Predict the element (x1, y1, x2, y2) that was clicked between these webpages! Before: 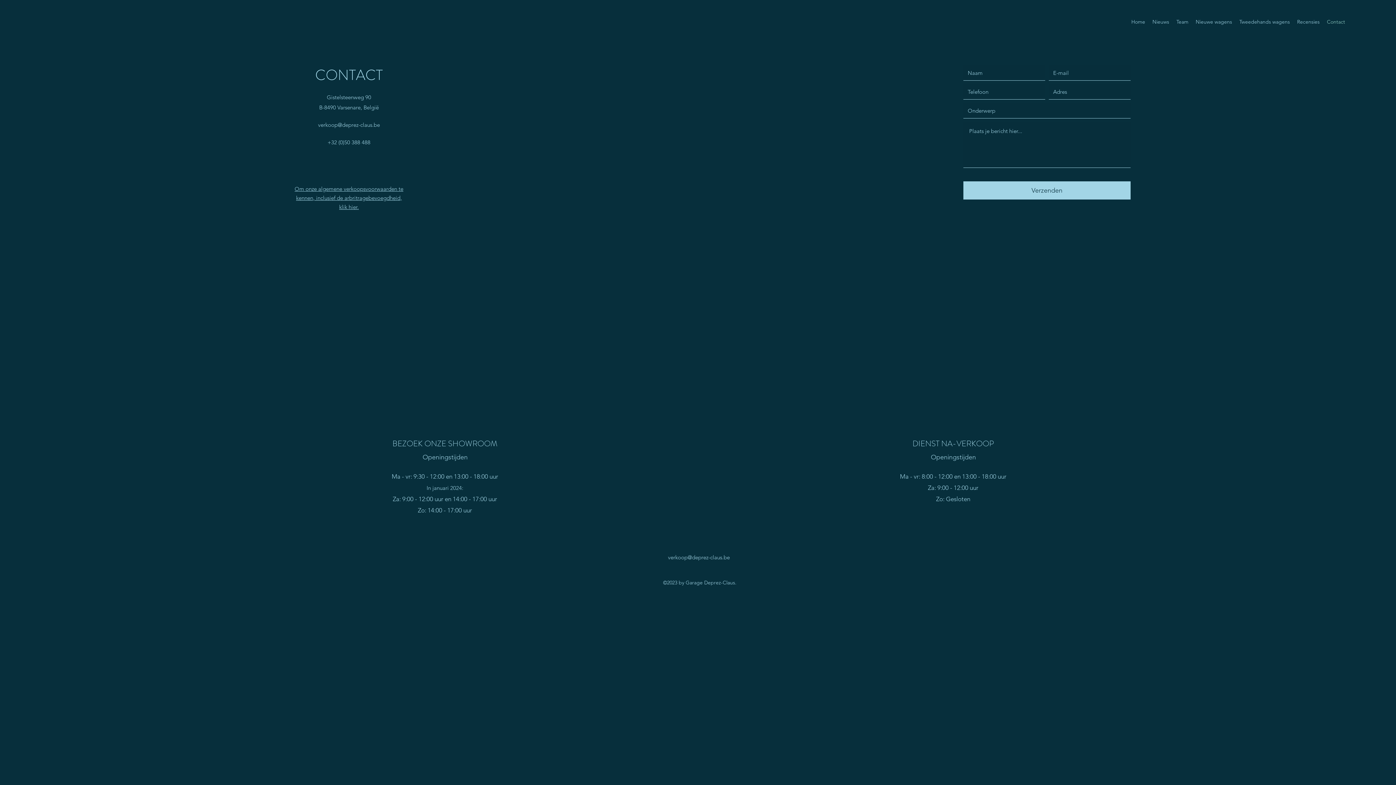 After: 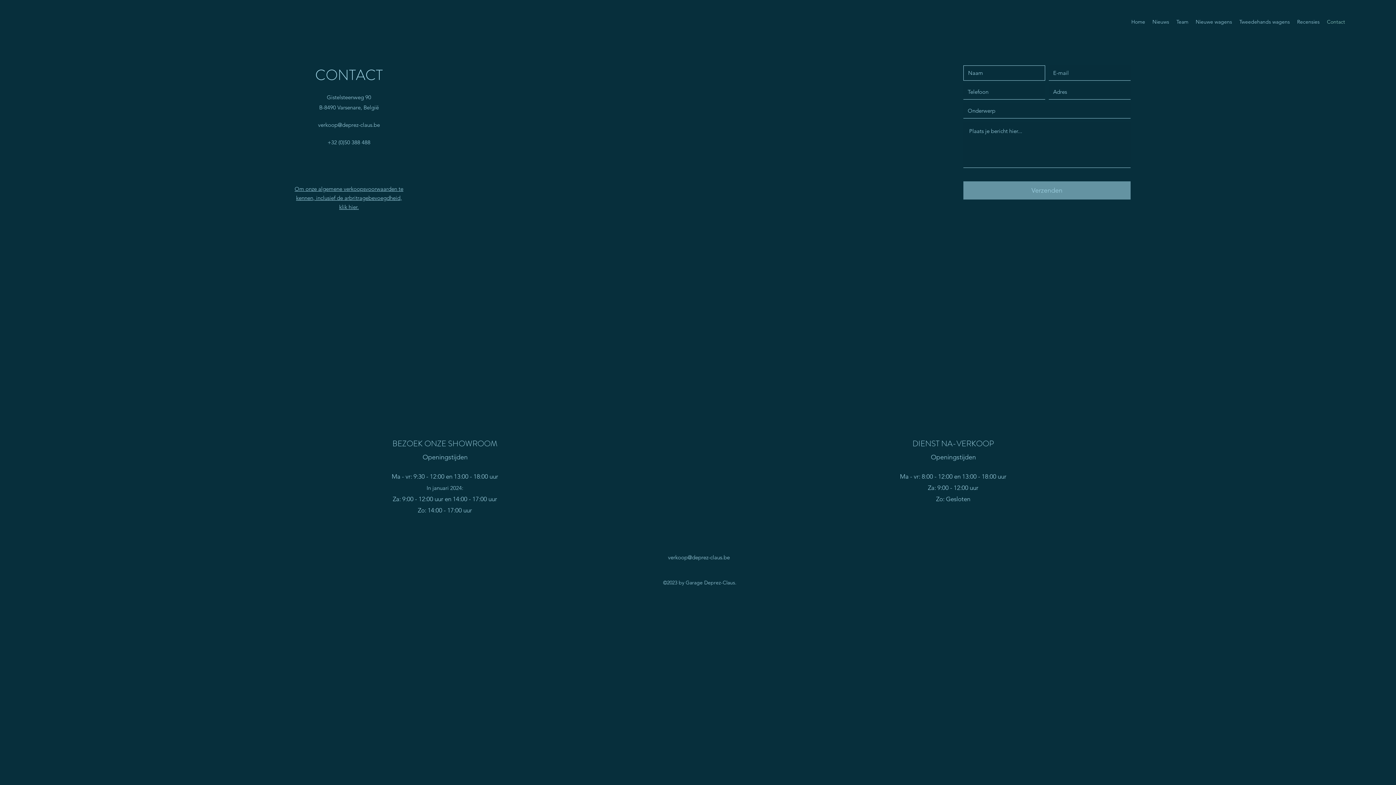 Action: bbox: (963, 181, 1130, 199) label: Verzenden